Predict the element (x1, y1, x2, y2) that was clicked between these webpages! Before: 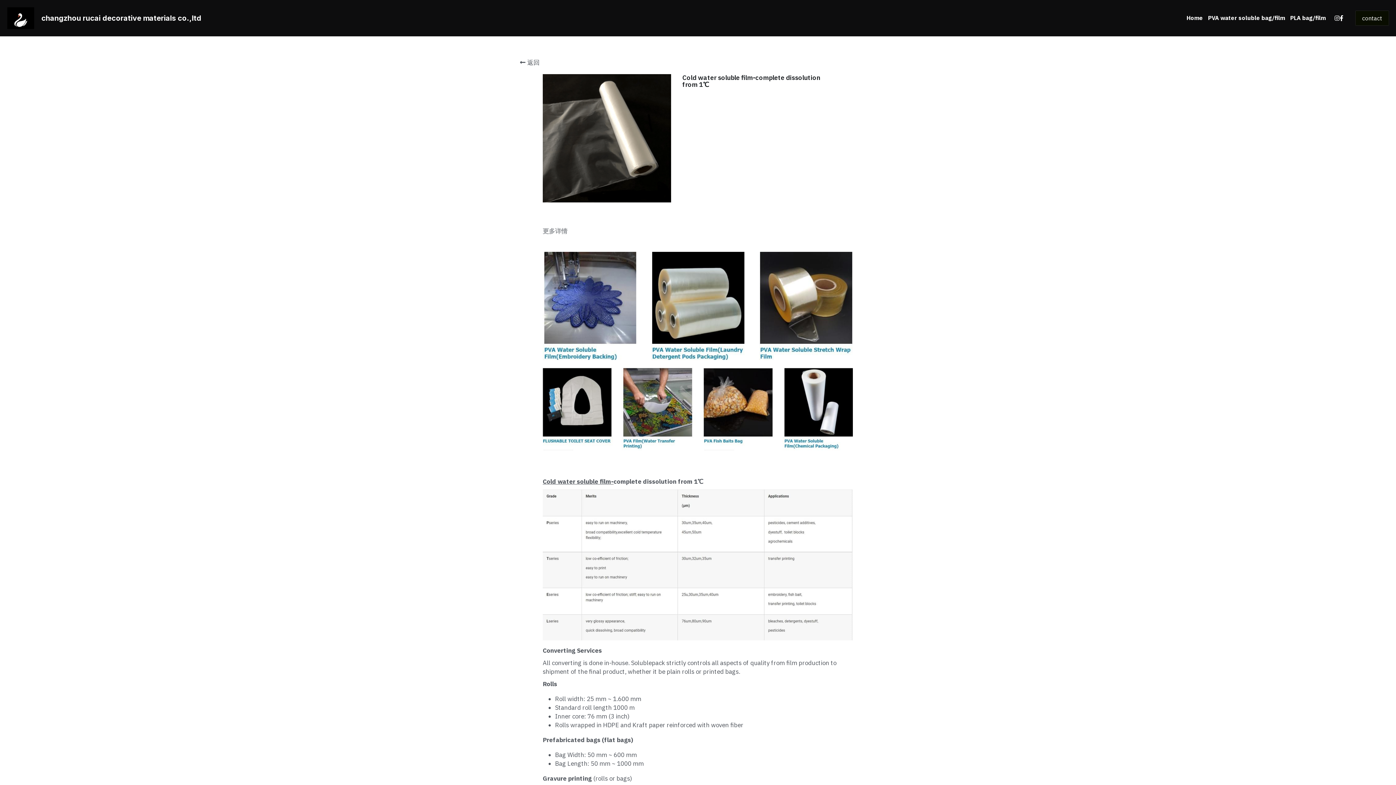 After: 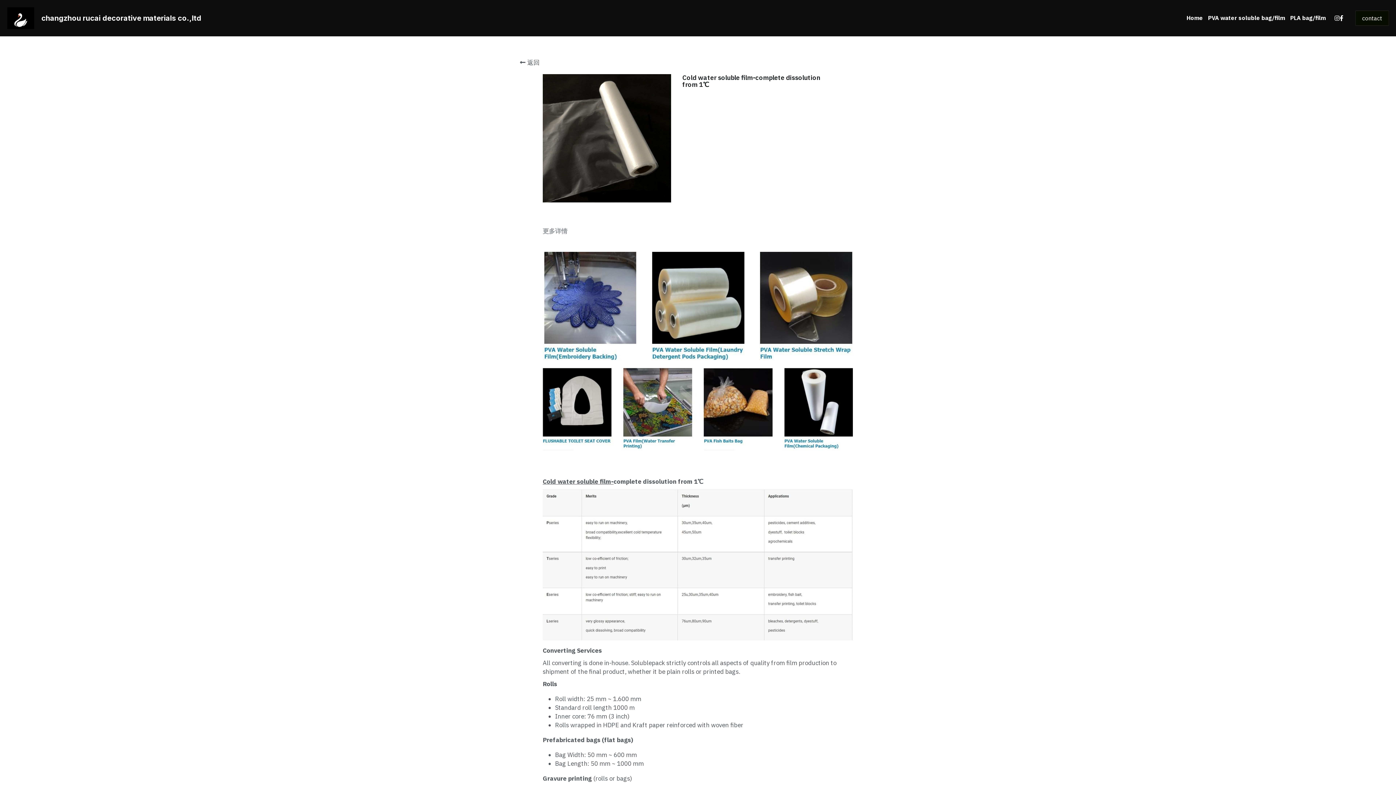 Action: label: 社交媒体链接 bbox: (1340, 15, 1343, 21)